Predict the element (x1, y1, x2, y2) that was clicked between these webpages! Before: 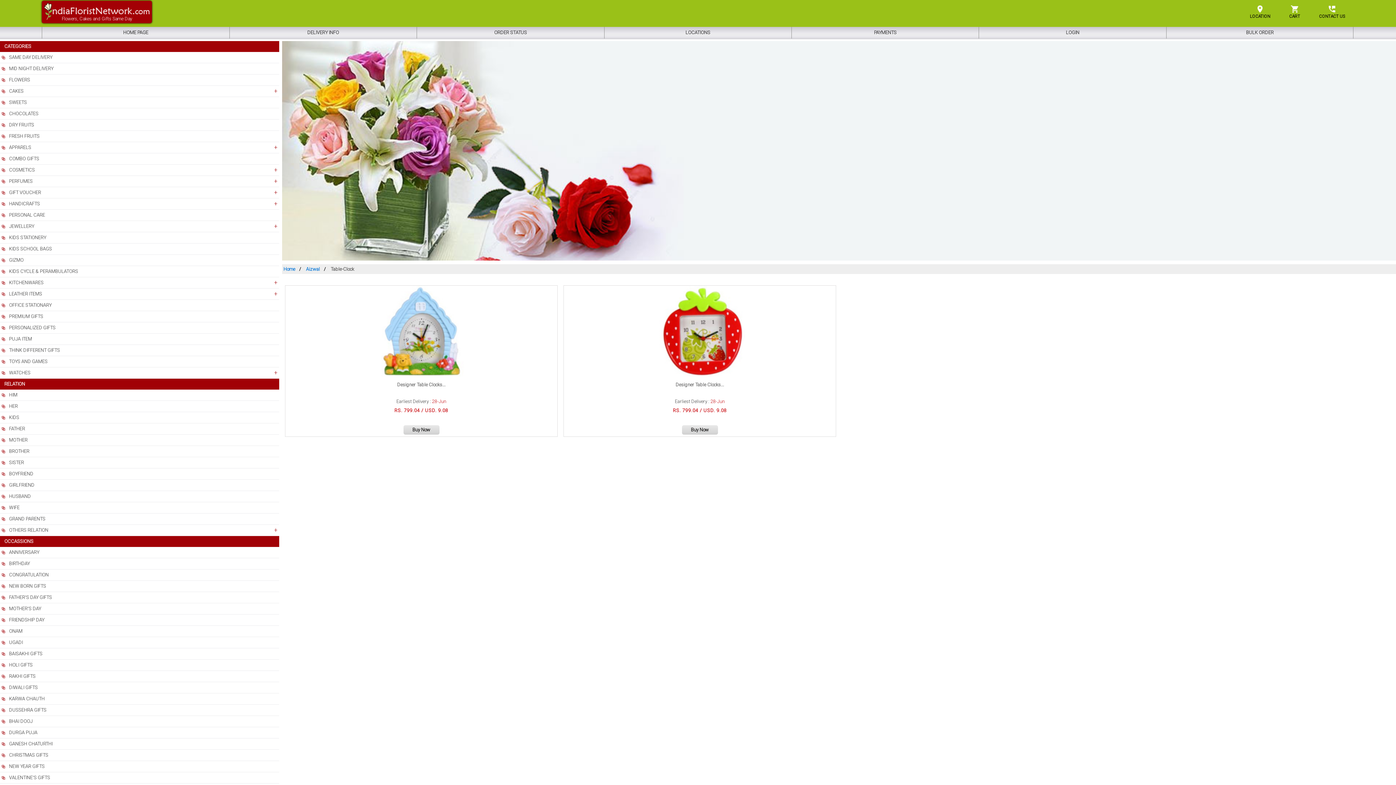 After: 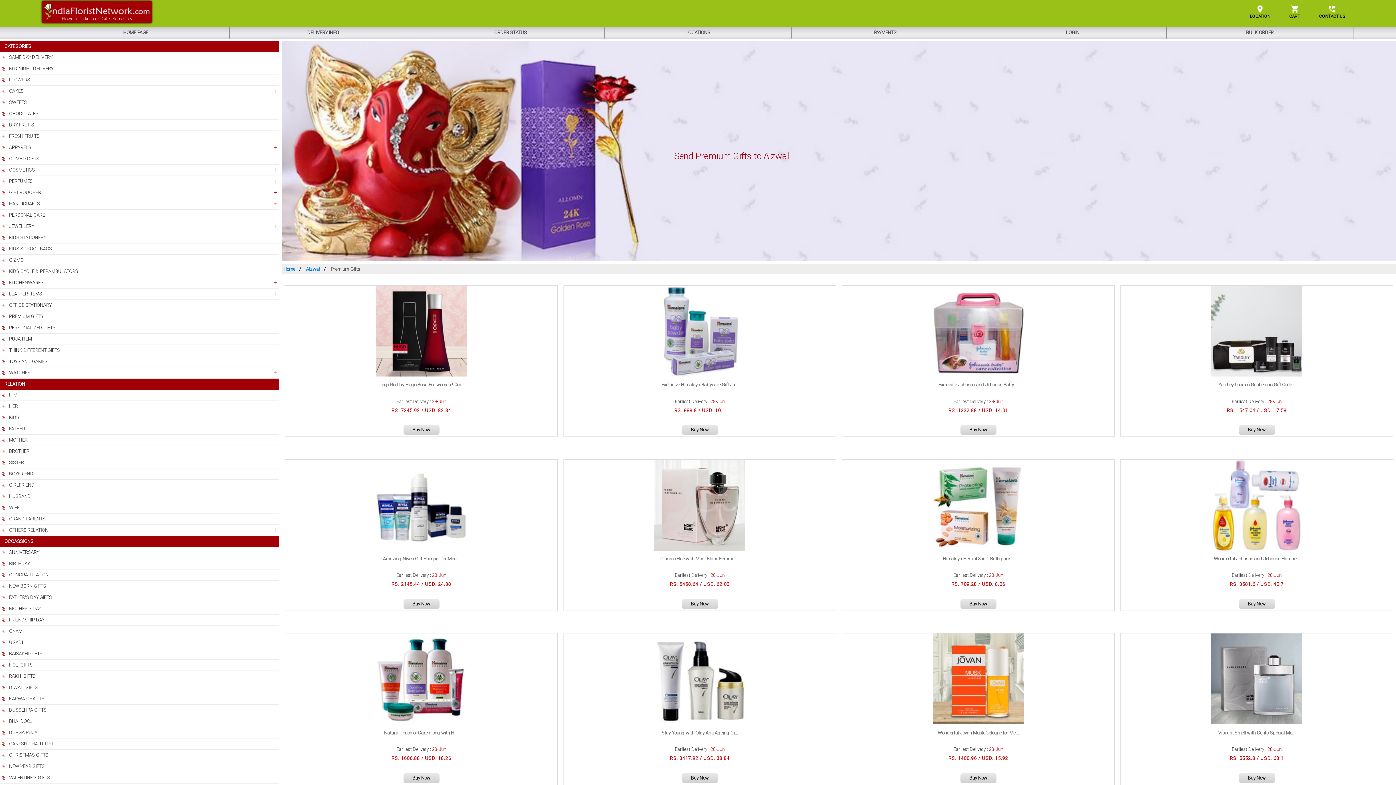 Action: label: PREMIUM GIFTS bbox: (0, 311, 279, 322)